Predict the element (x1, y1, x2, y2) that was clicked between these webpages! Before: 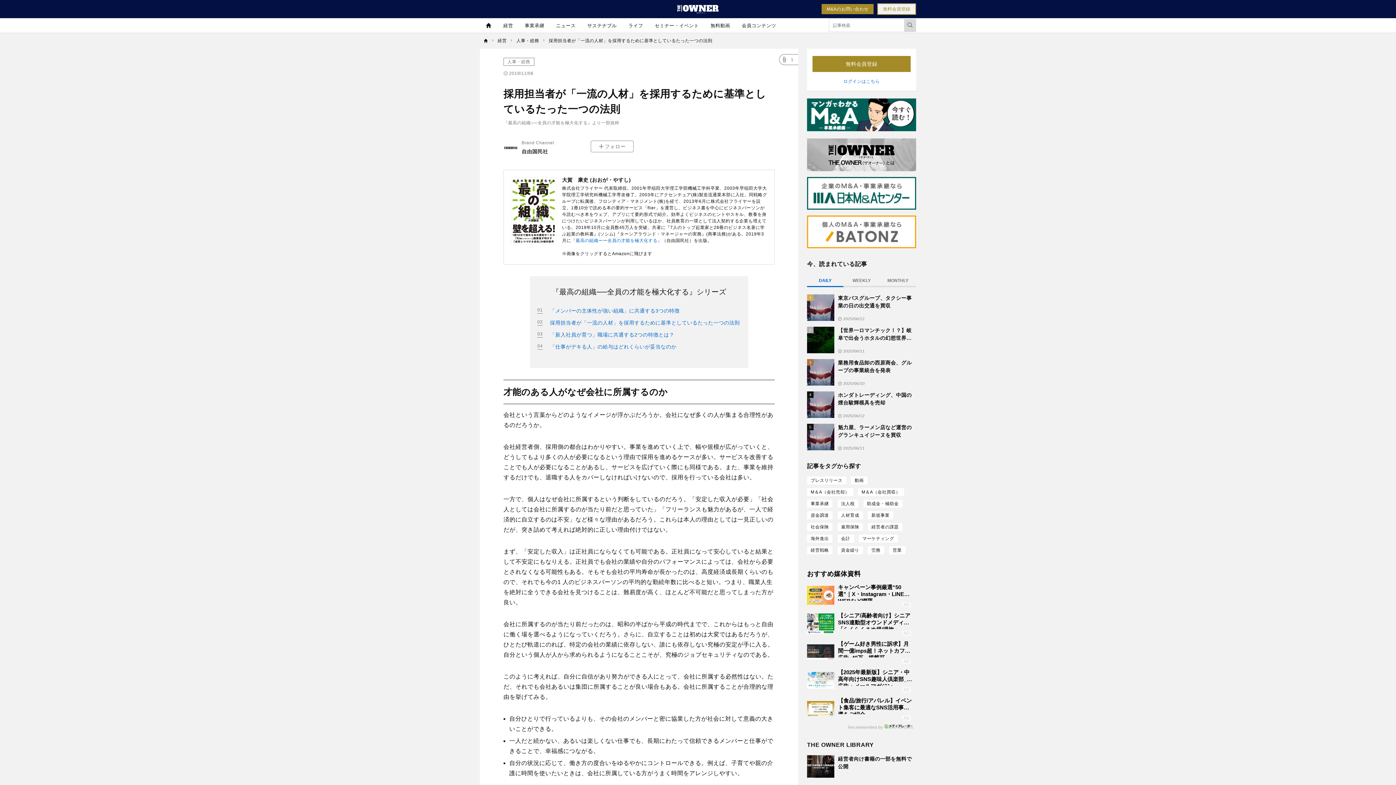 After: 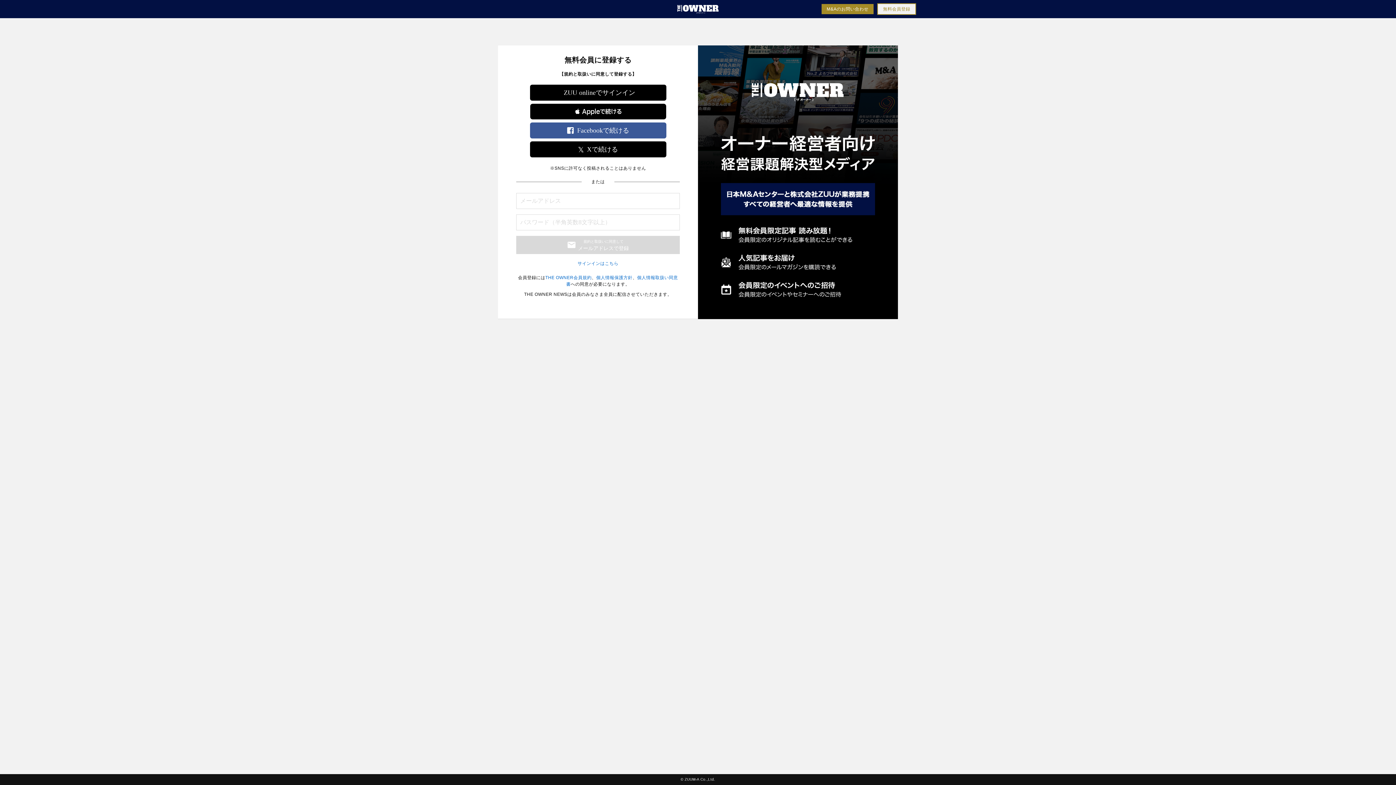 Action: bbox: (590, 140, 633, 152) label: フォロー